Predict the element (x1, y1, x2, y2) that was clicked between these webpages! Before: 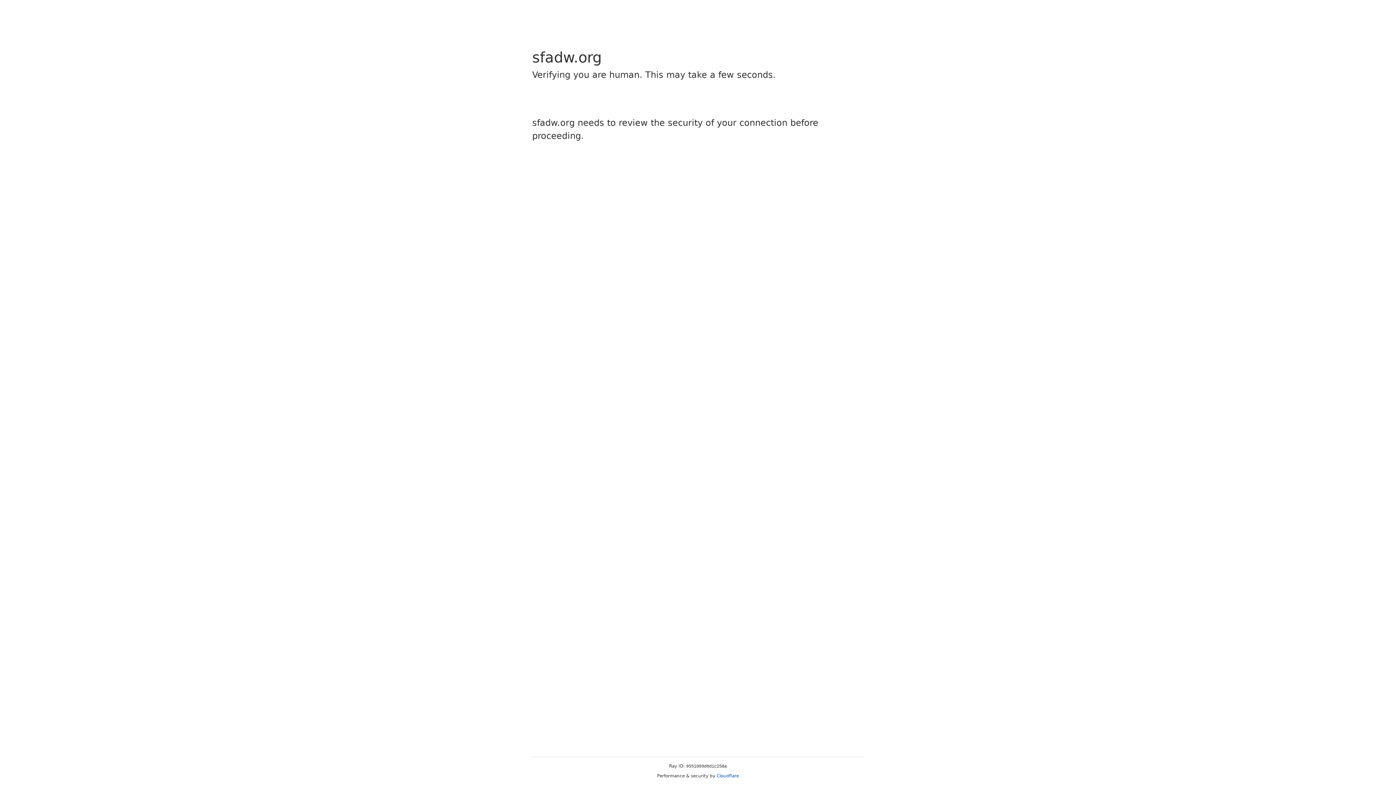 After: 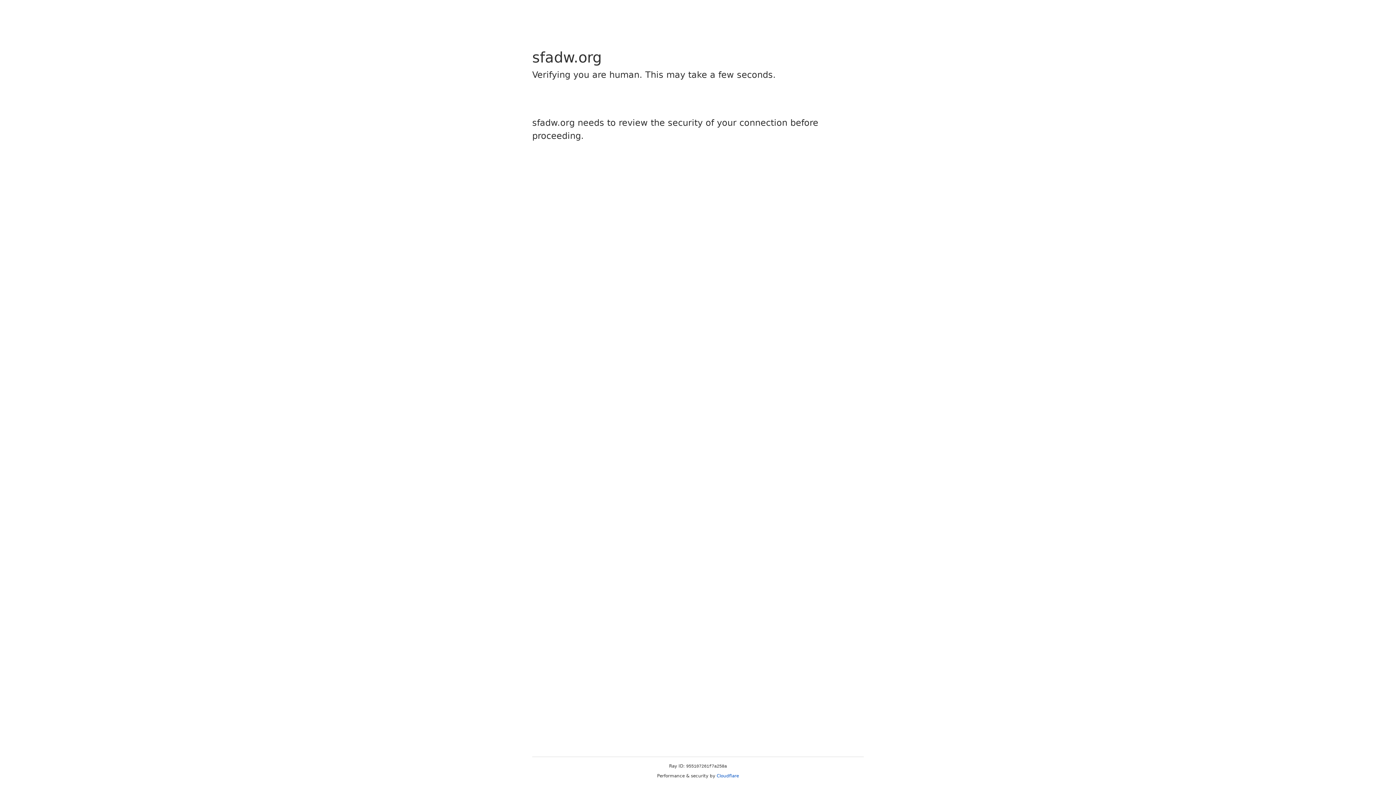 Action: bbox: (716, 773, 739, 778) label: Cloudflare